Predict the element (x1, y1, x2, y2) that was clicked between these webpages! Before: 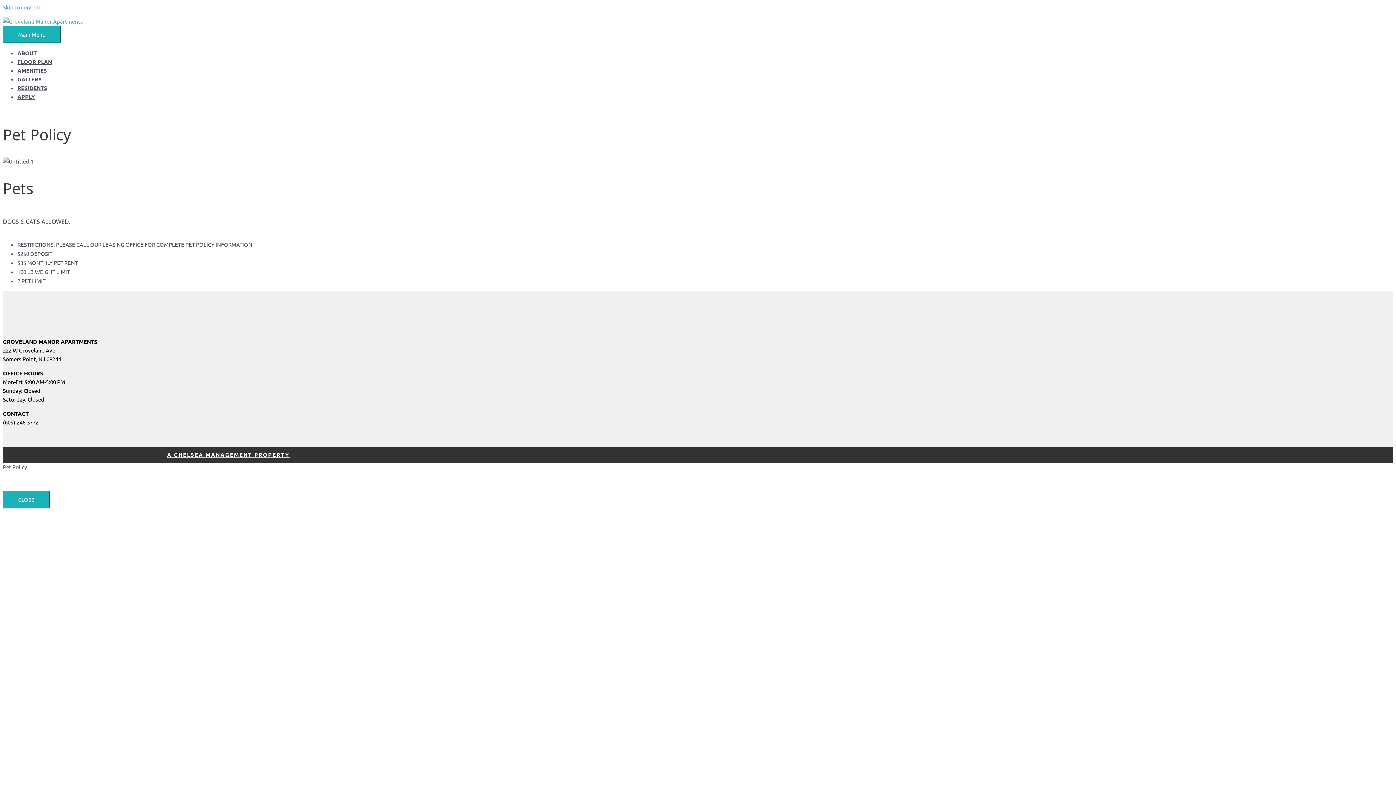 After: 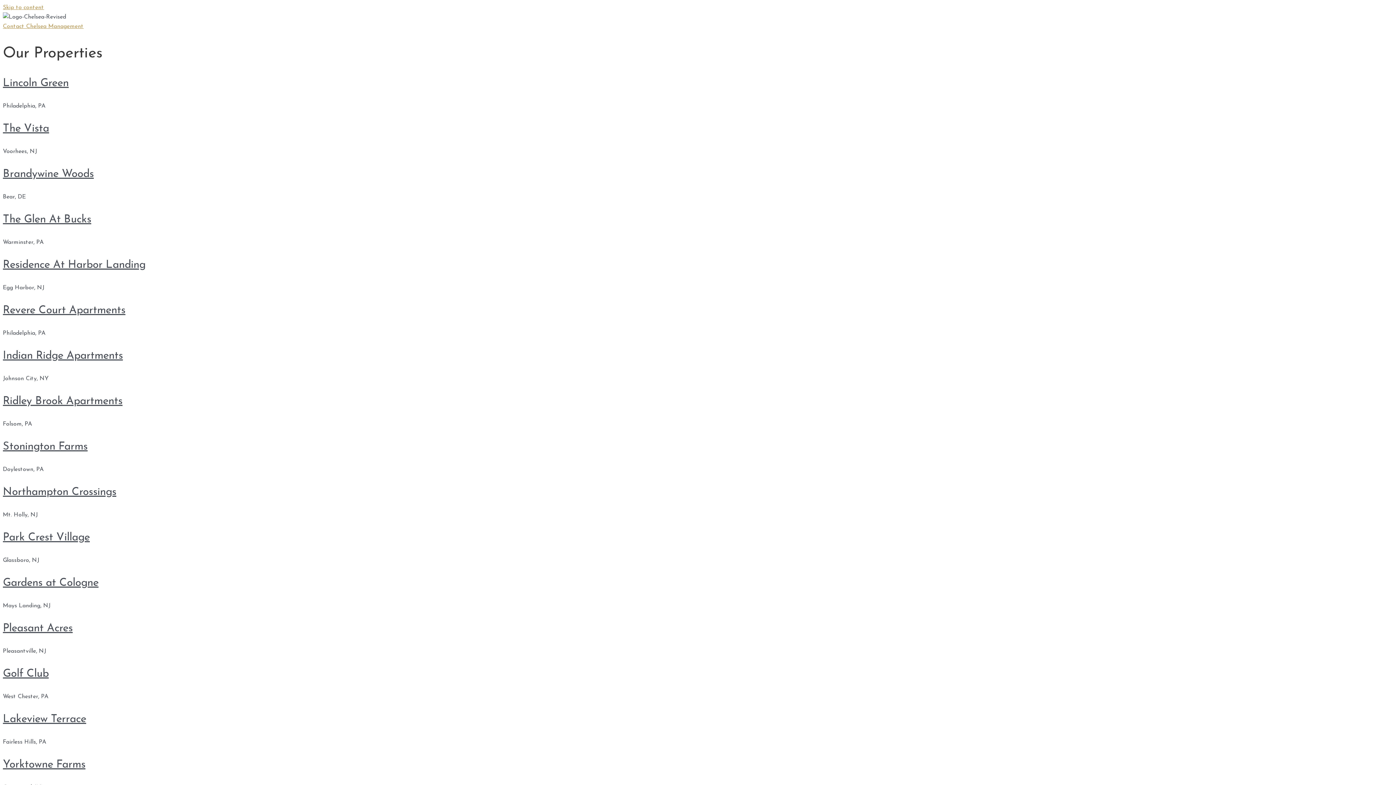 Action: label: A CHELSEA MANAGEMENT PROPERTY bbox: (167, 451, 289, 458)